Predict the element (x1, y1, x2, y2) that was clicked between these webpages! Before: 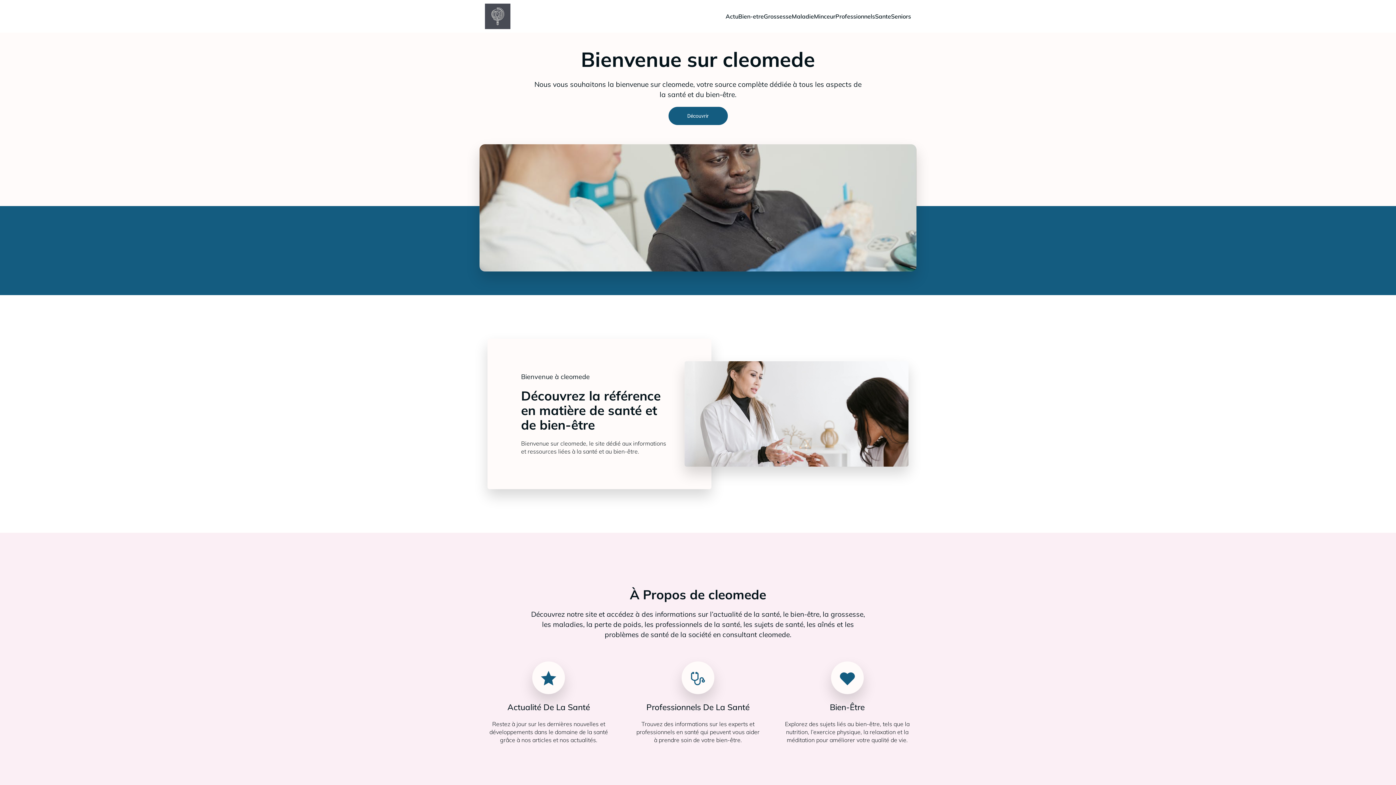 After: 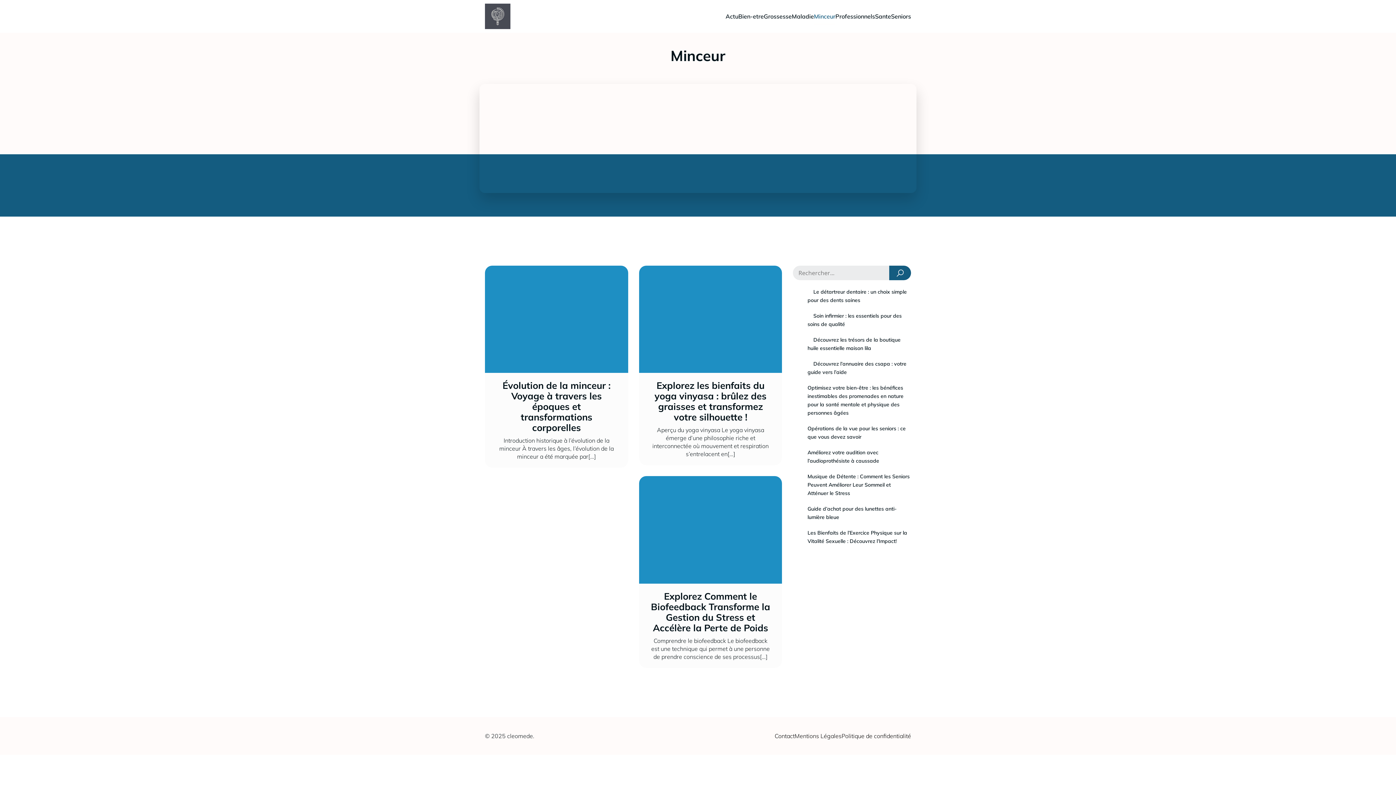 Action: bbox: (814, 8, 835, 24) label: Minceur